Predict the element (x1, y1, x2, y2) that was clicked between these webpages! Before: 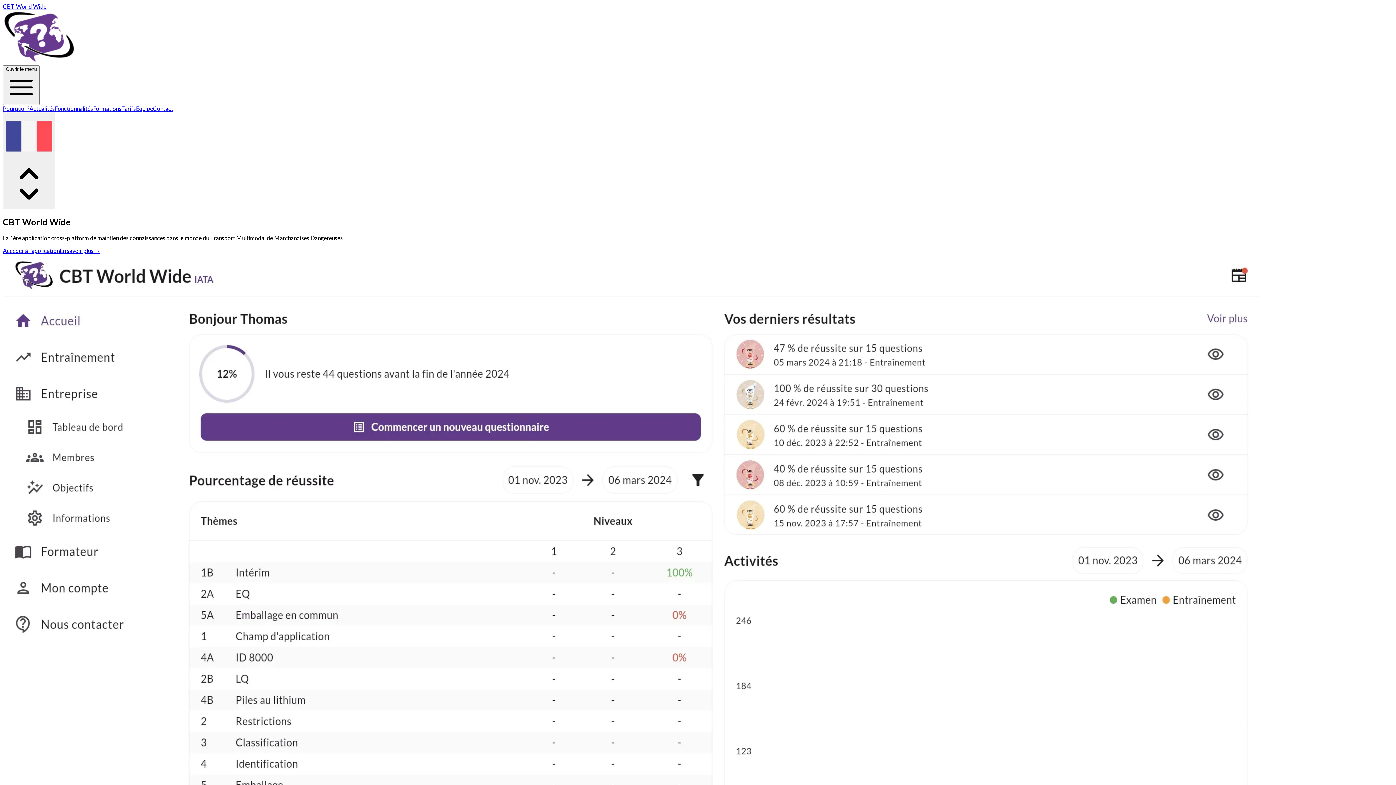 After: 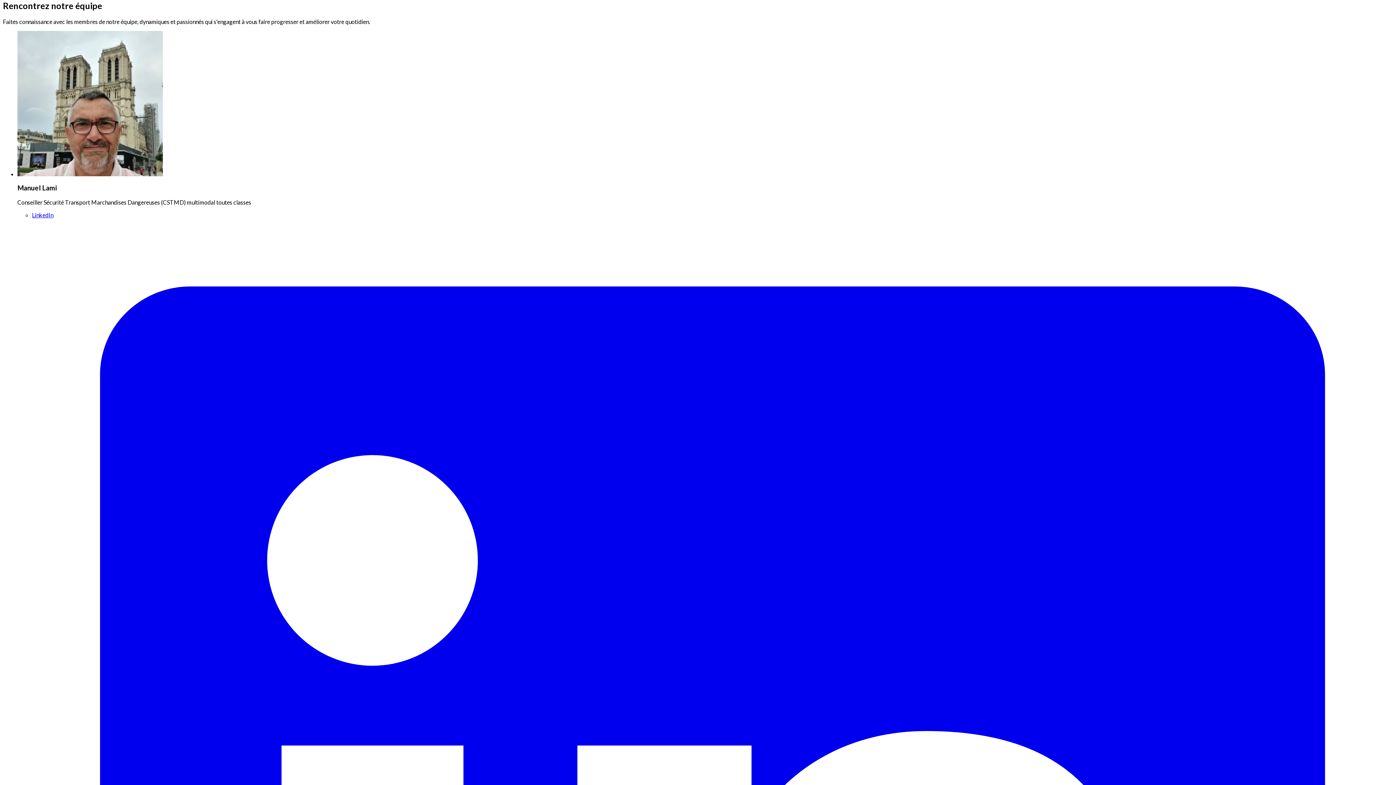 Action: label: Equipe bbox: (136, 105, 153, 112)